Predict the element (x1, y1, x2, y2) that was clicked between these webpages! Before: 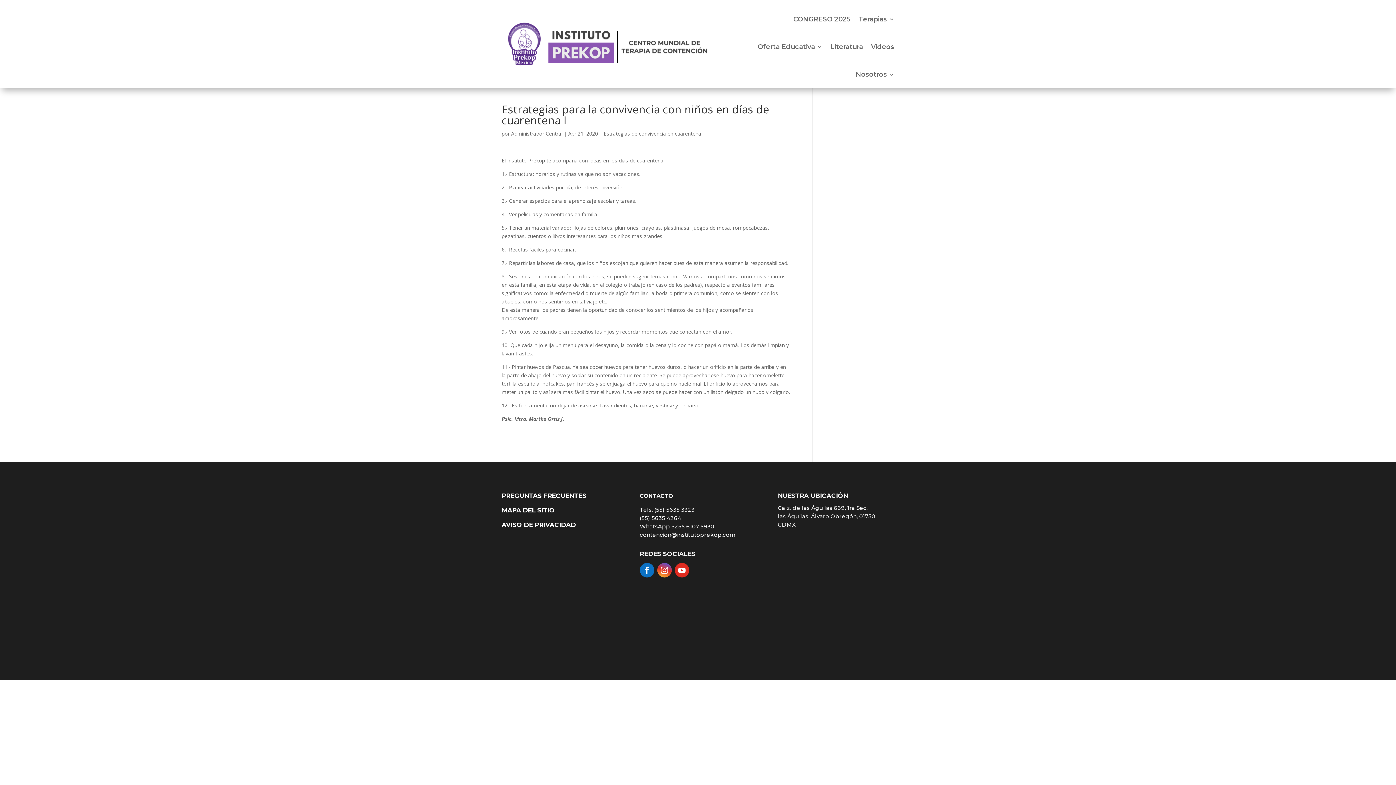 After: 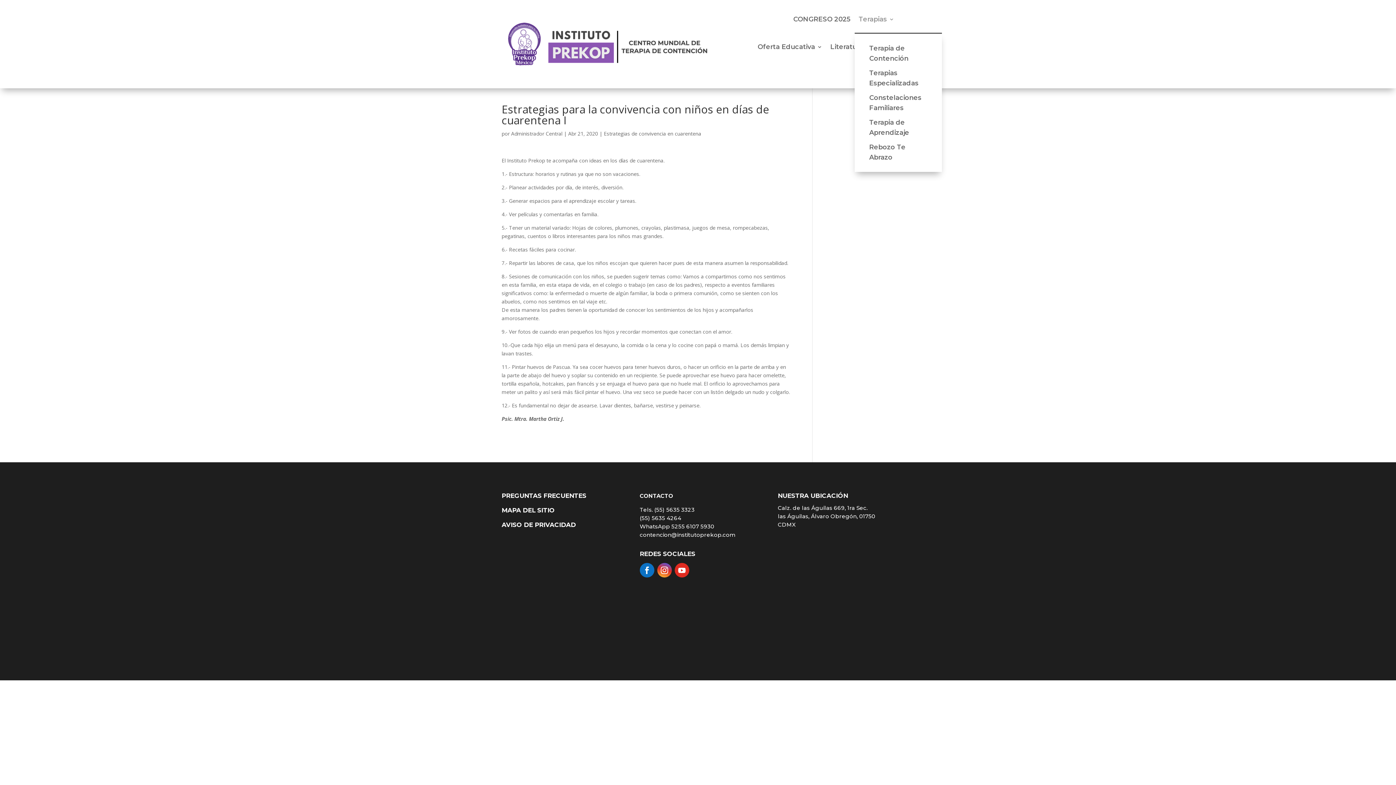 Action: label: Terapias bbox: (858, 5, 894, 33)